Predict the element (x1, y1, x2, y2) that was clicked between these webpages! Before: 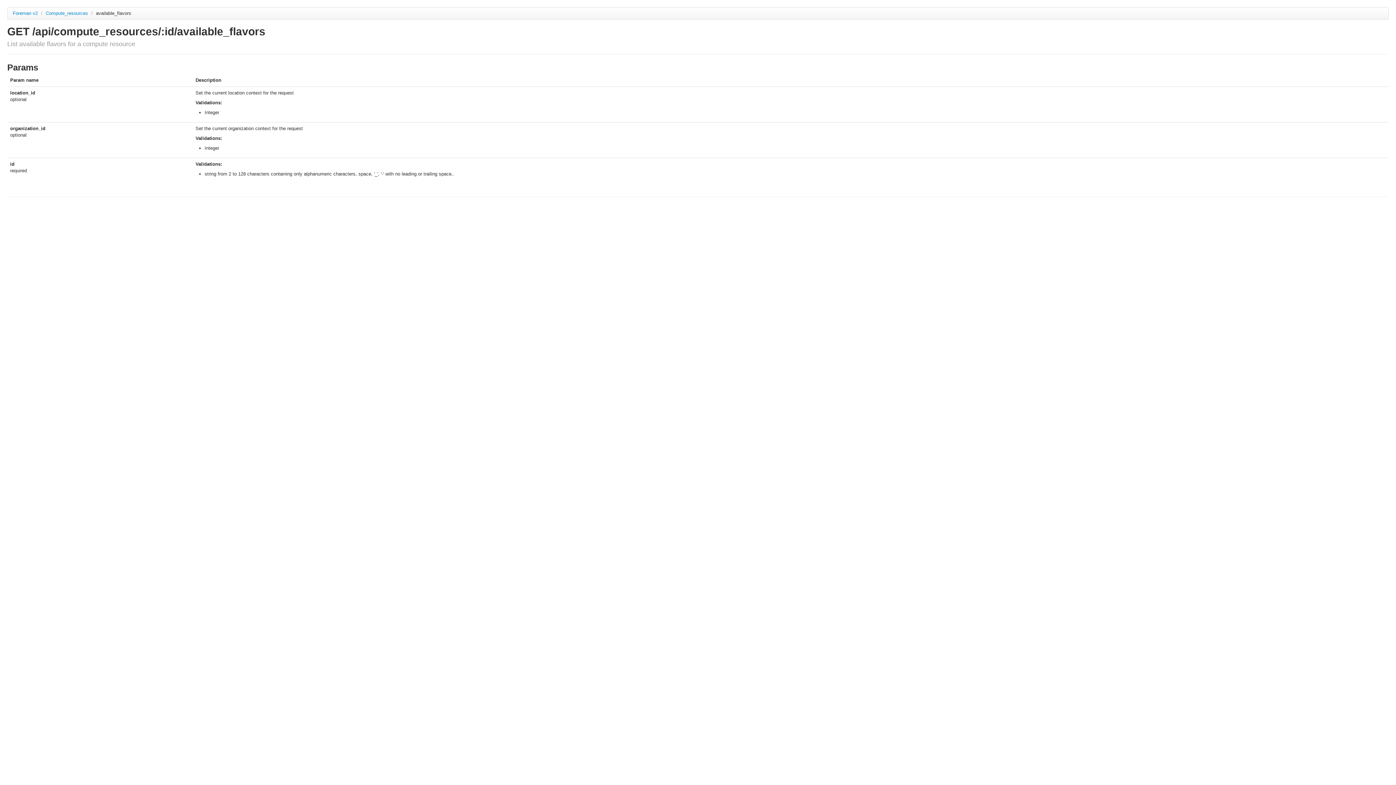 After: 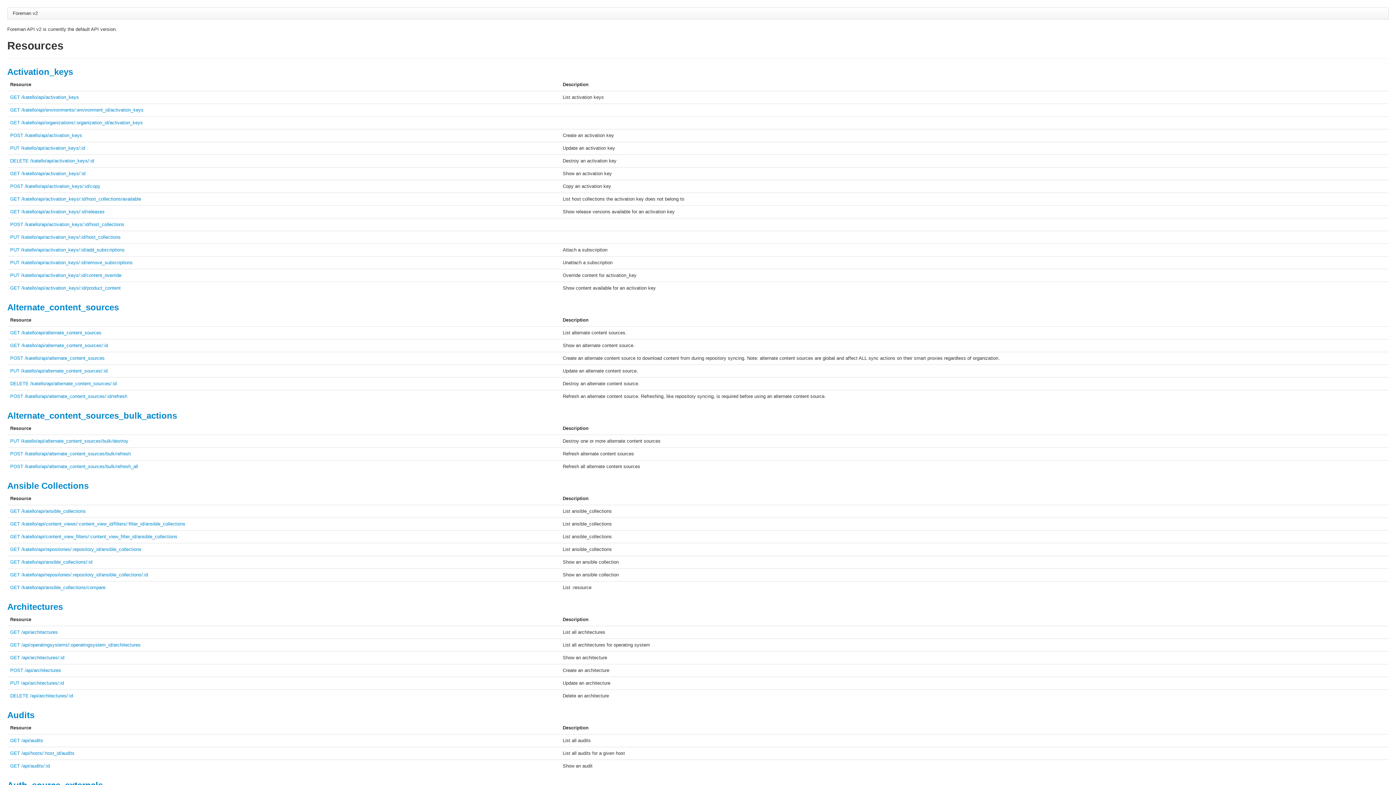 Action: bbox: (12, 10, 37, 16) label: Foreman v2